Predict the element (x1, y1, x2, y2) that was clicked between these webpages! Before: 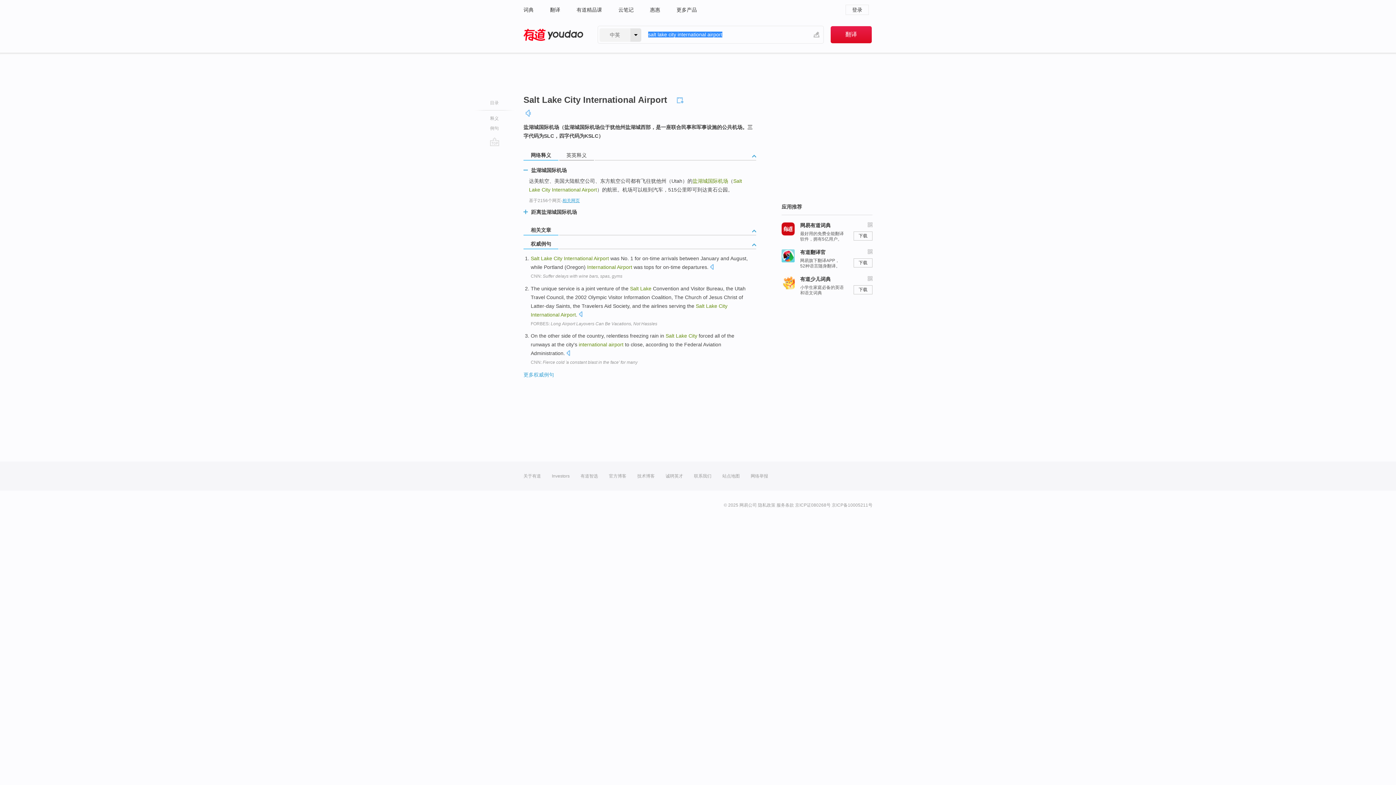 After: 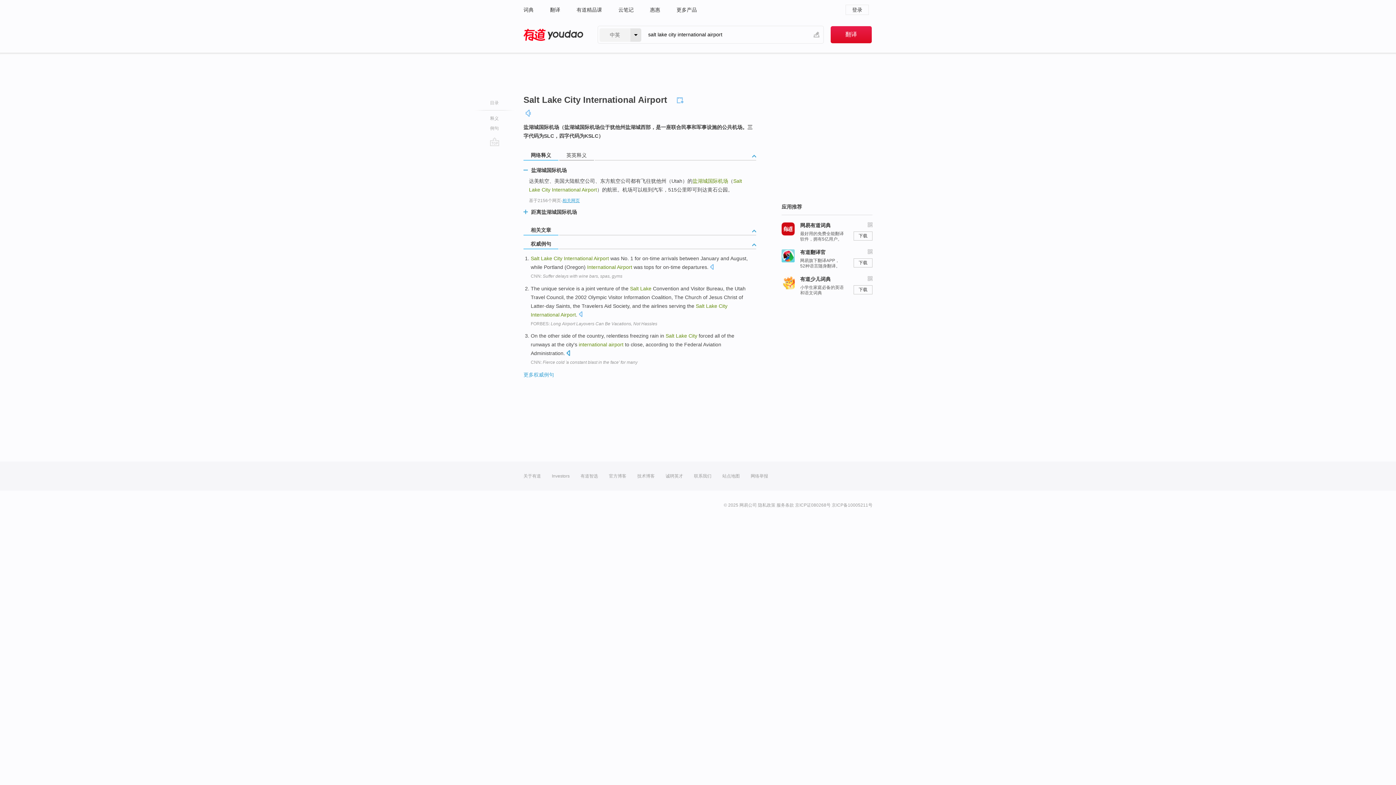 Action: bbox: (566, 350, 570, 357)